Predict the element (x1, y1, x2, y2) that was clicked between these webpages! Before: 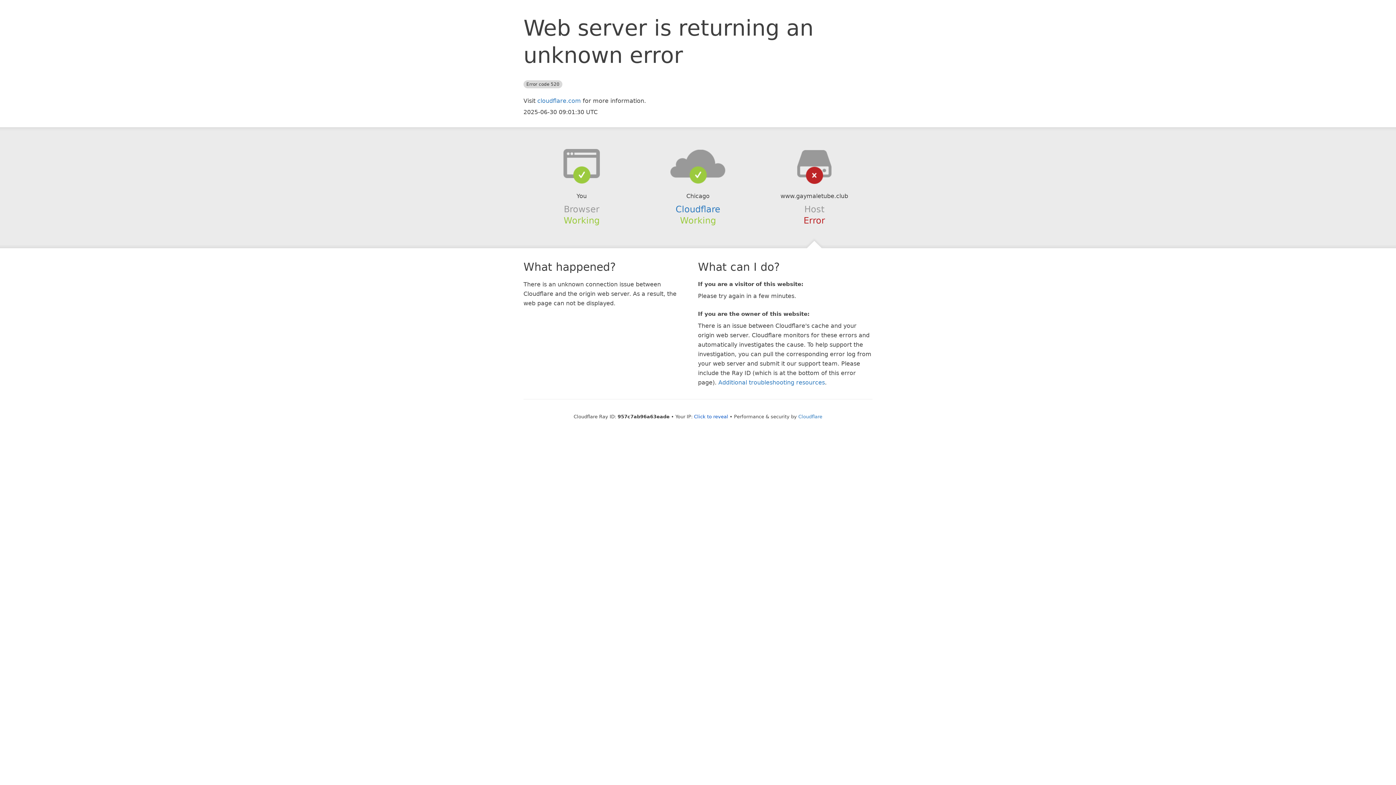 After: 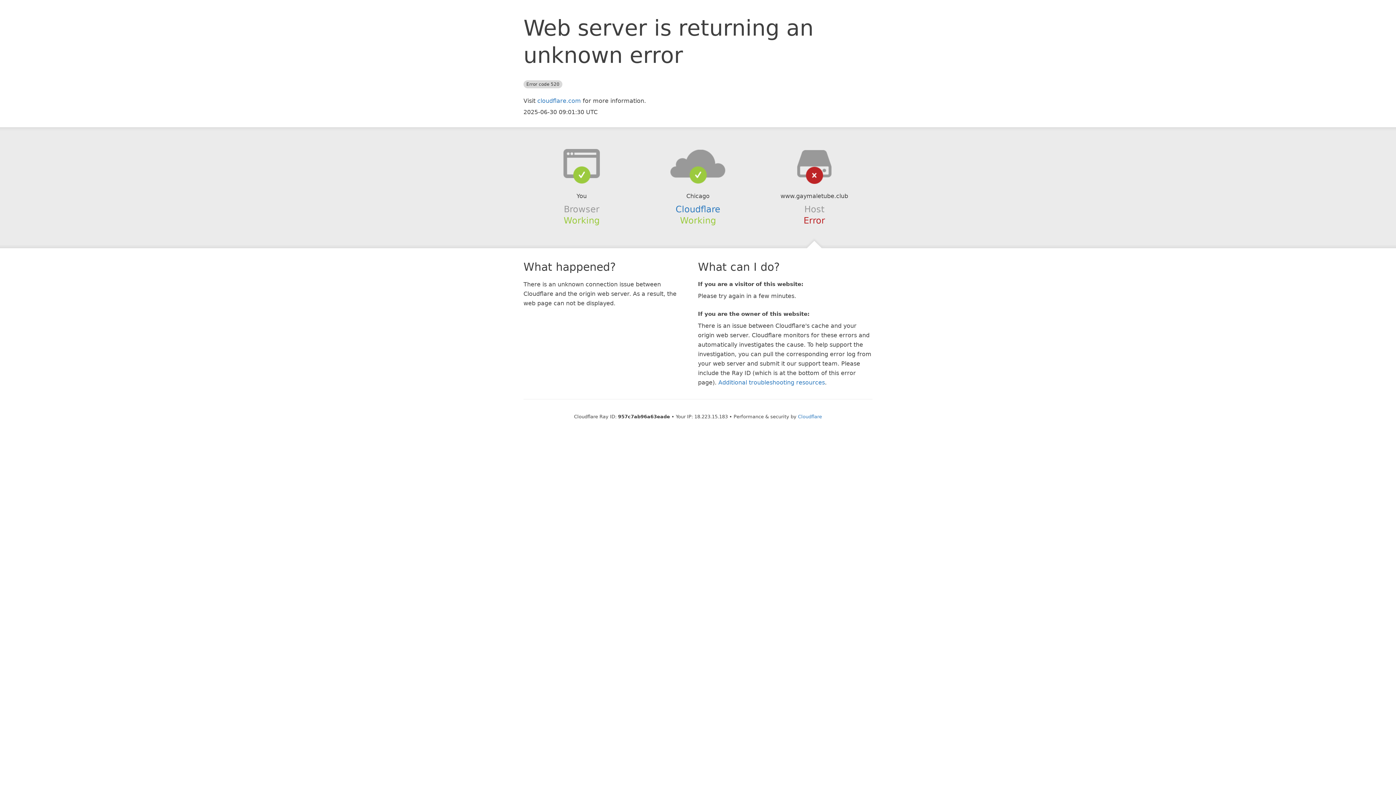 Action: label: Click to reveal bbox: (694, 414, 728, 419)